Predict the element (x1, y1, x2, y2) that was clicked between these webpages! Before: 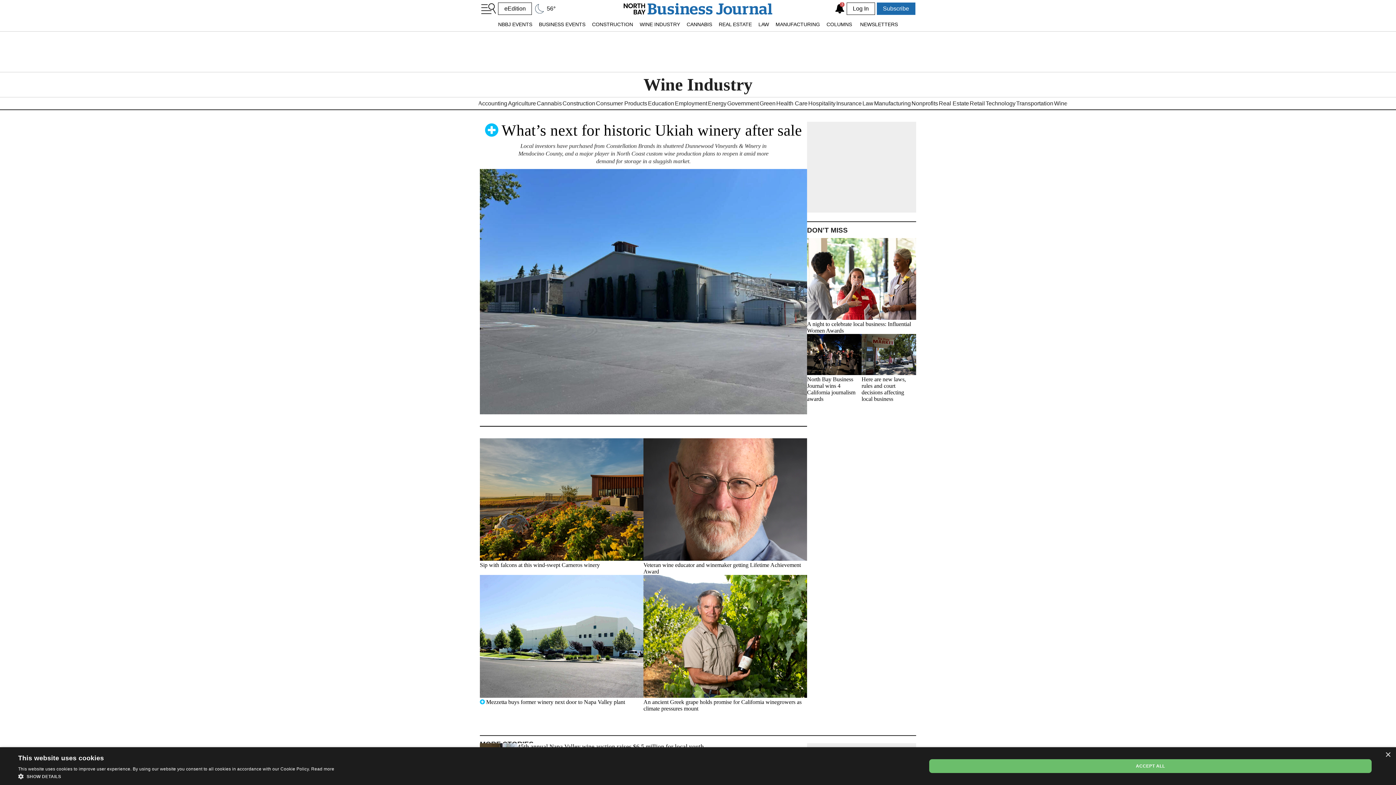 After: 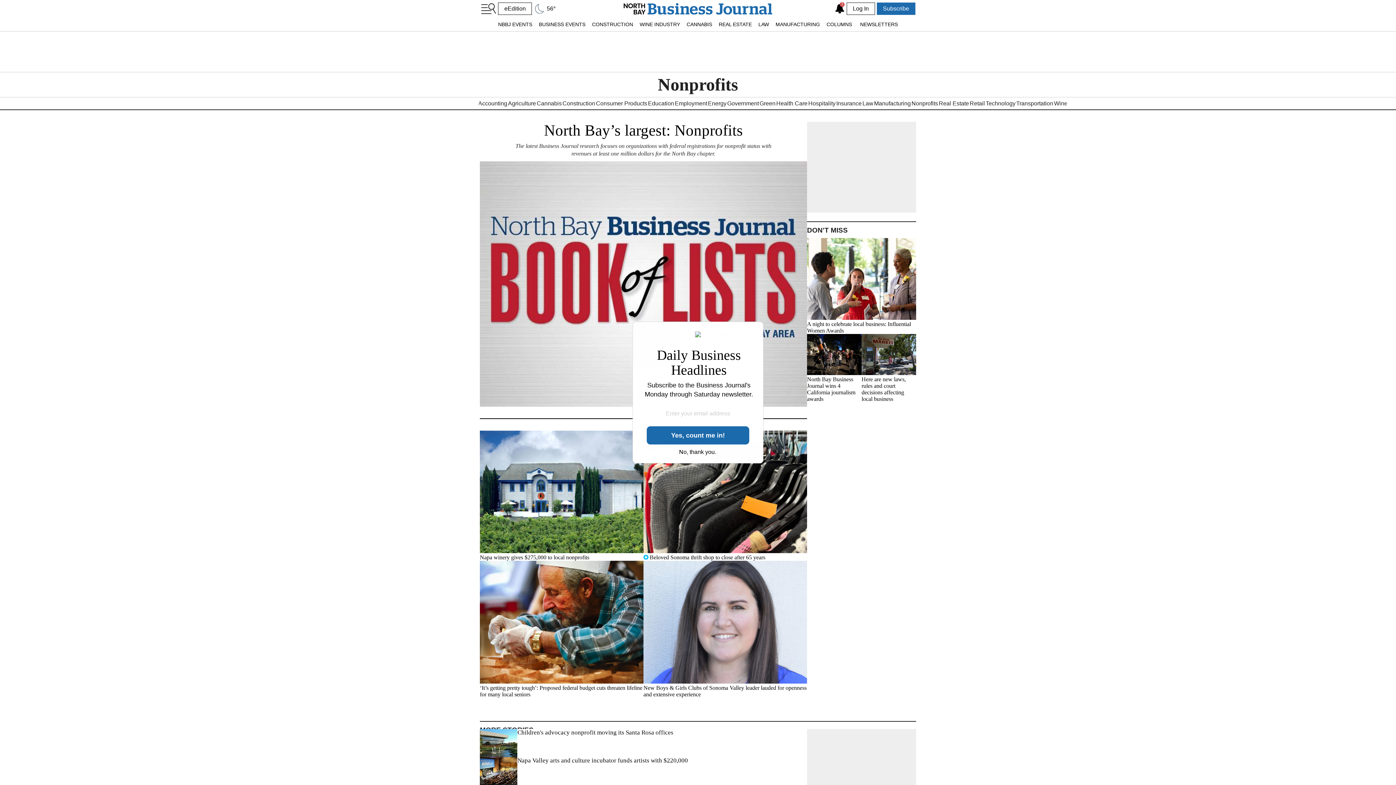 Action: bbox: (911, 99, 938, 107) label: Nonprofits